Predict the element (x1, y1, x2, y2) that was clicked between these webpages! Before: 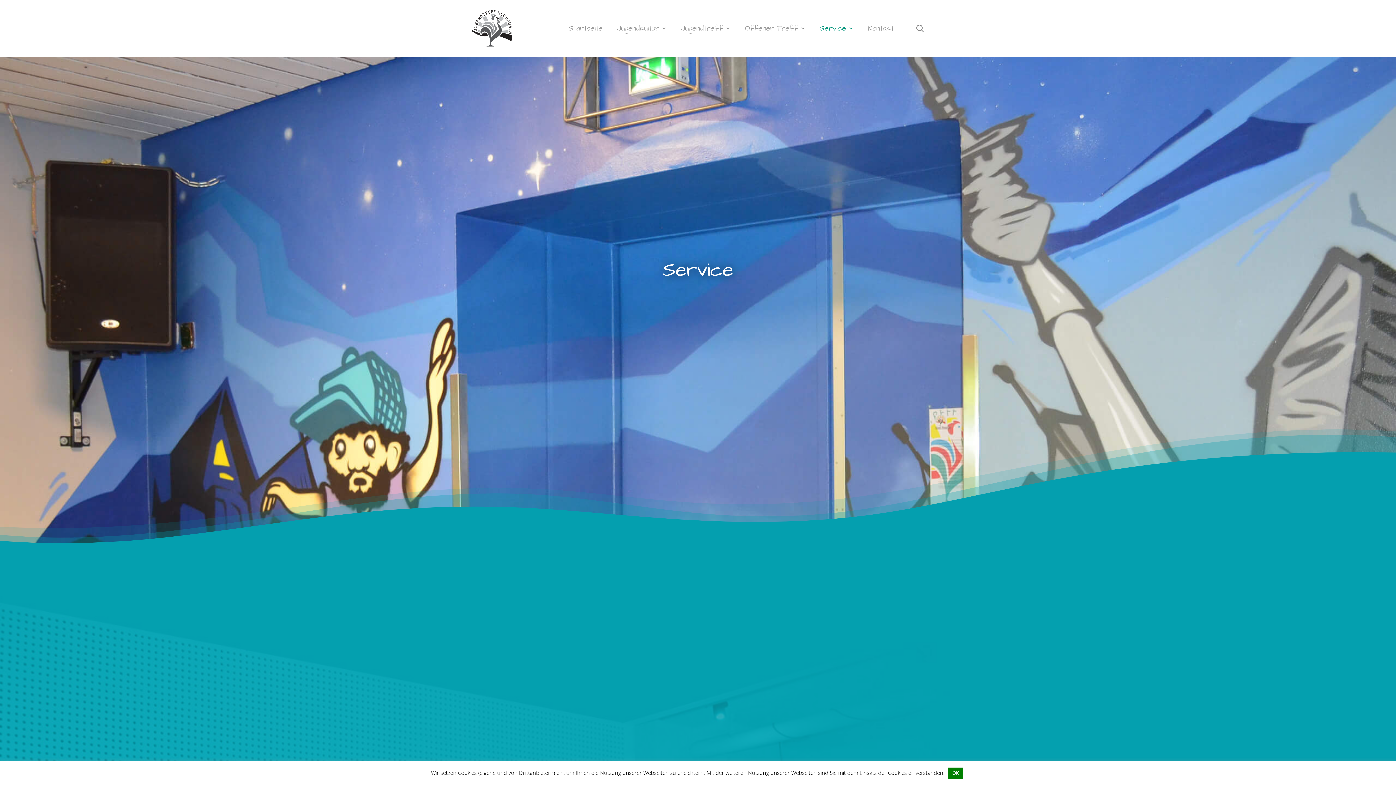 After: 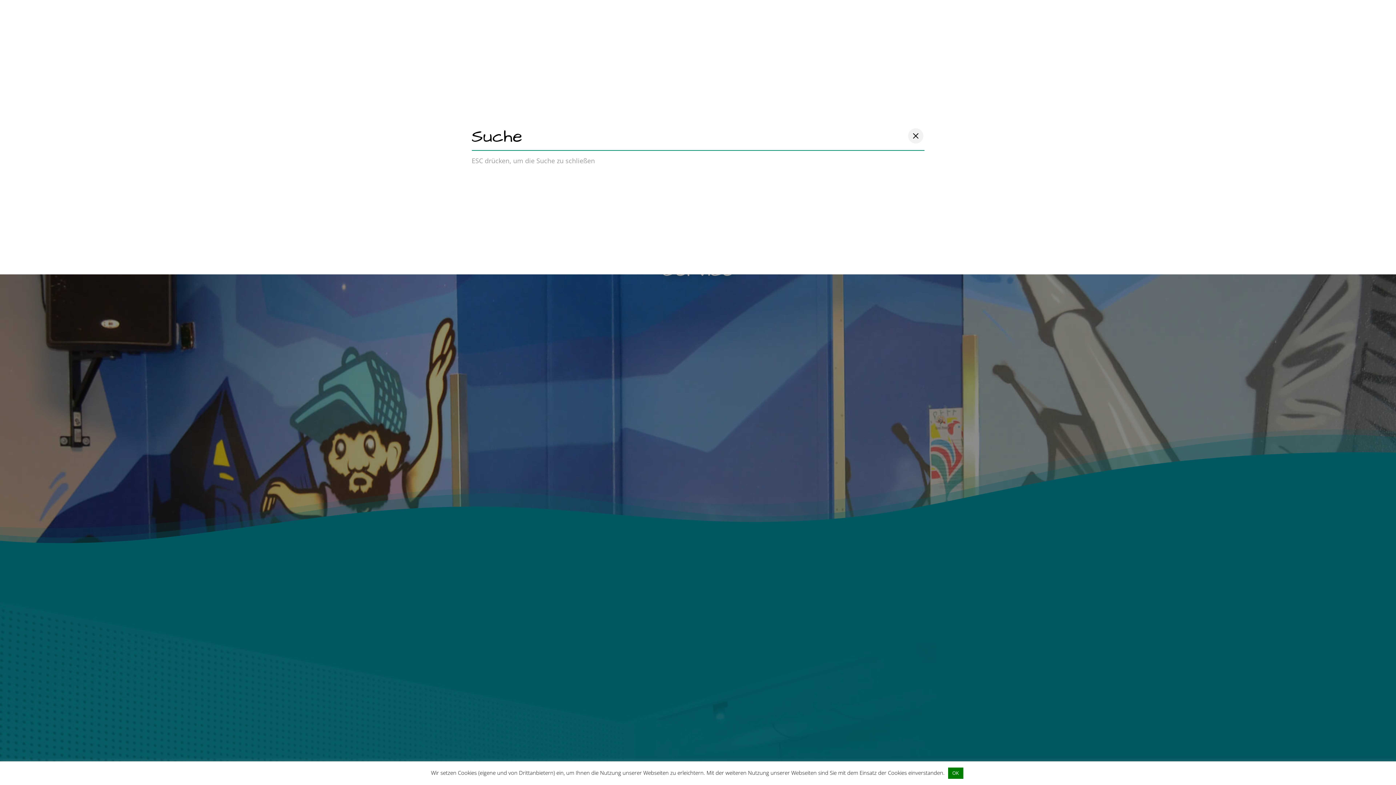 Action: bbox: (915, 24, 924, 32) label: search